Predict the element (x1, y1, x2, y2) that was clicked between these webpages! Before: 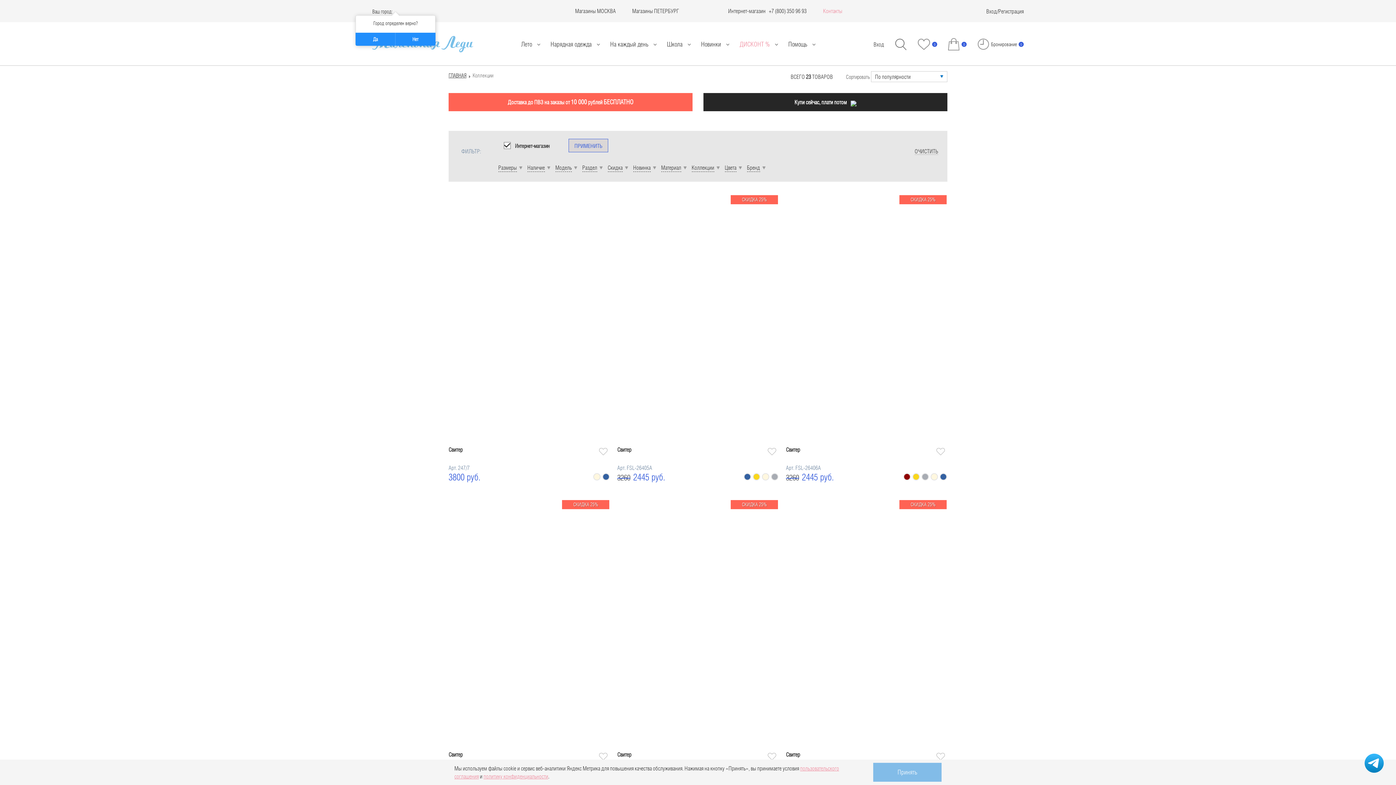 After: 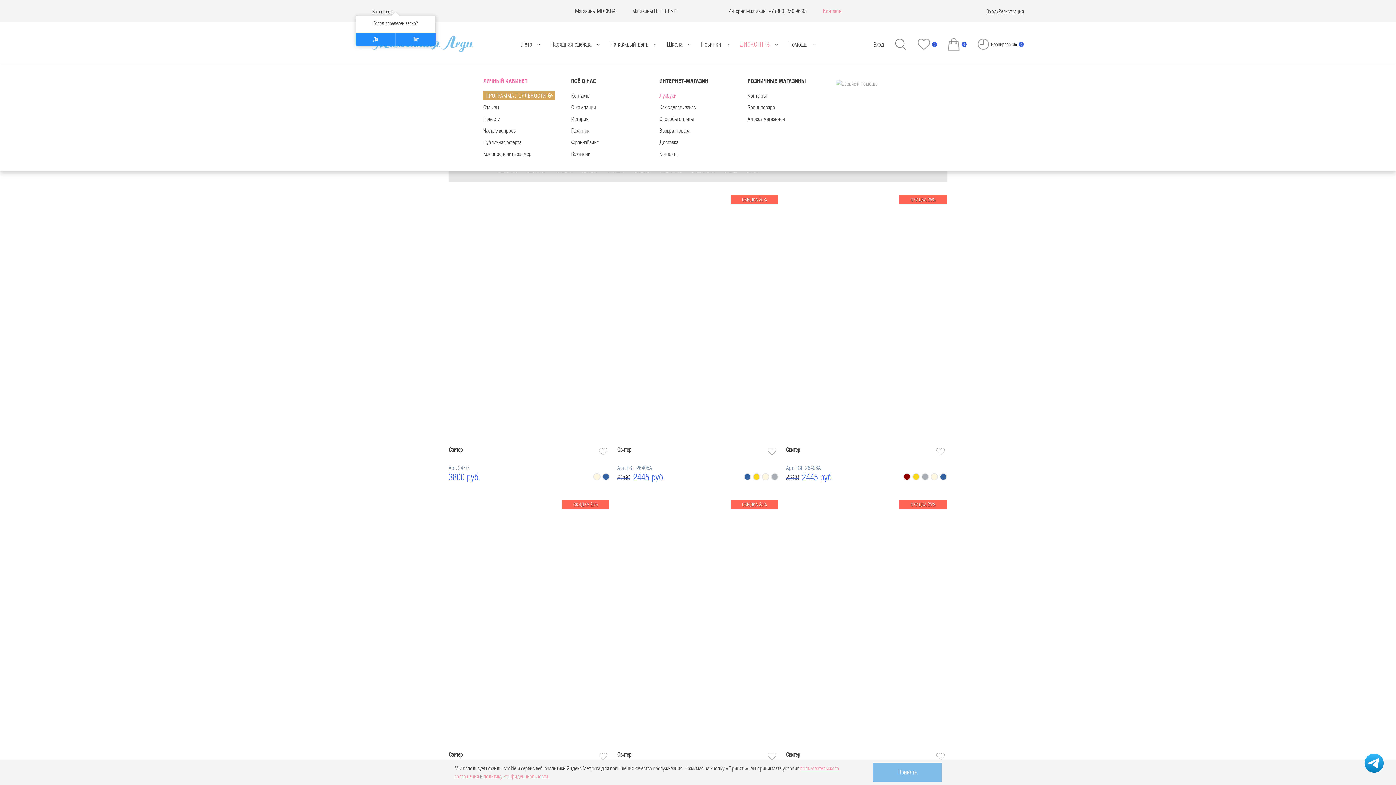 Action: bbox: (788, 40, 815, 47) label: Помощь